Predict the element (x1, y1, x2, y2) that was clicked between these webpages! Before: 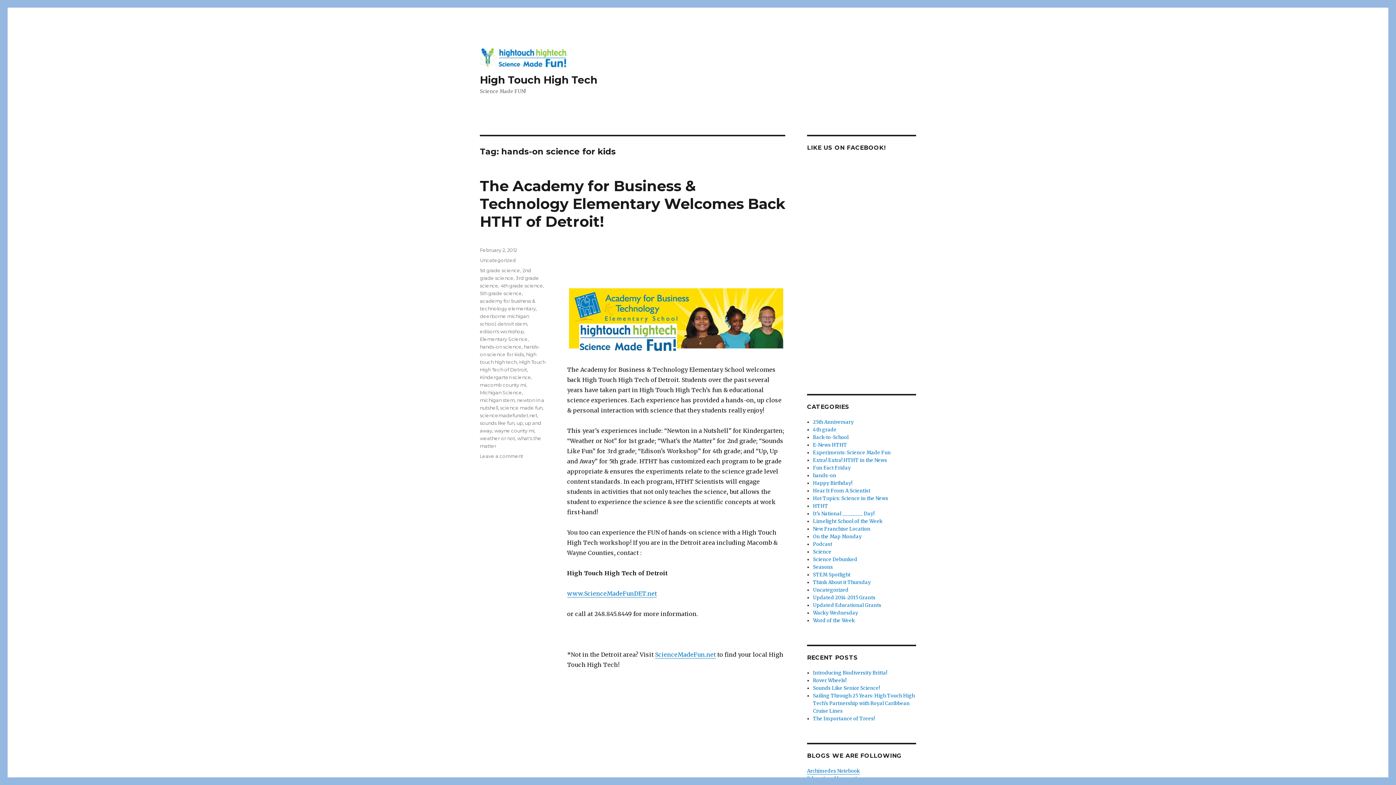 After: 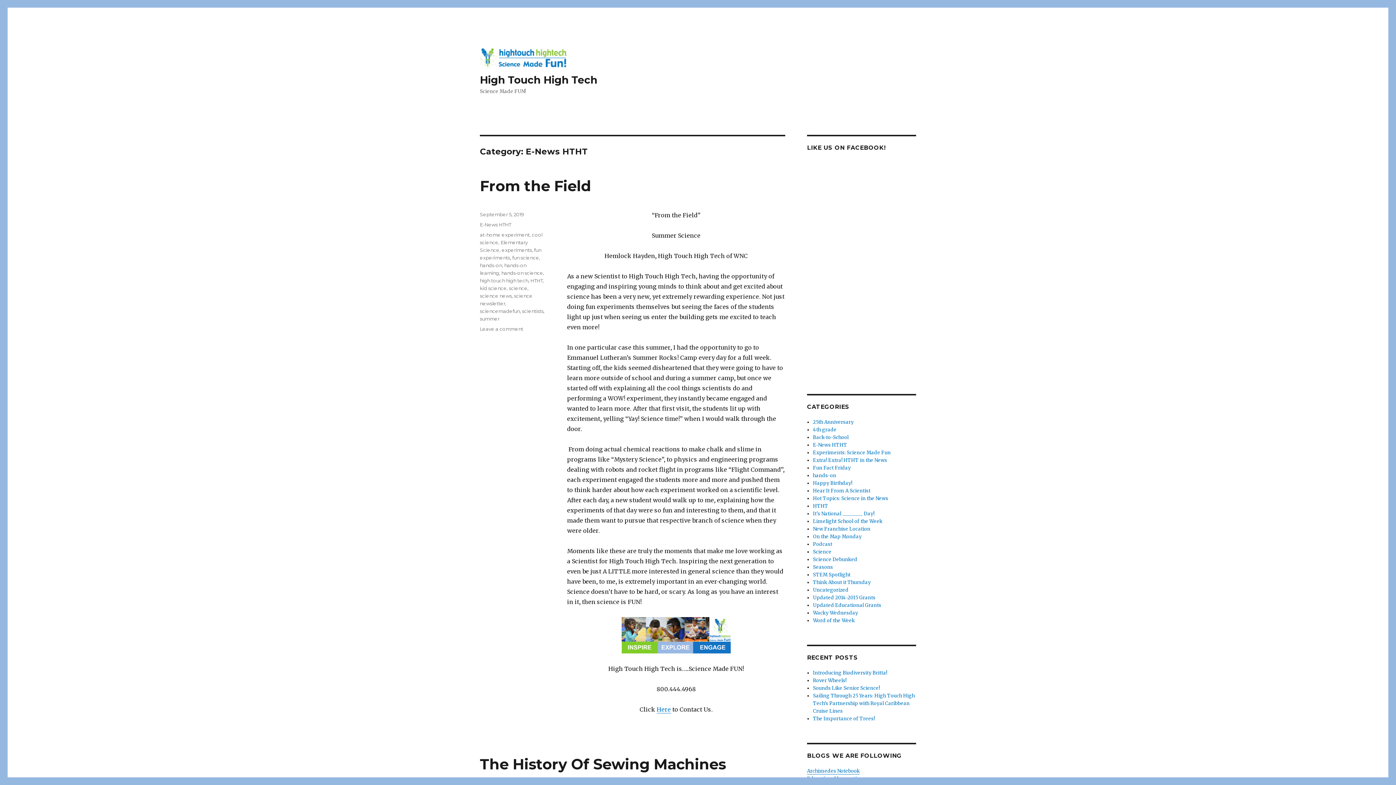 Action: bbox: (813, 442, 847, 448) label: E-News HTHT